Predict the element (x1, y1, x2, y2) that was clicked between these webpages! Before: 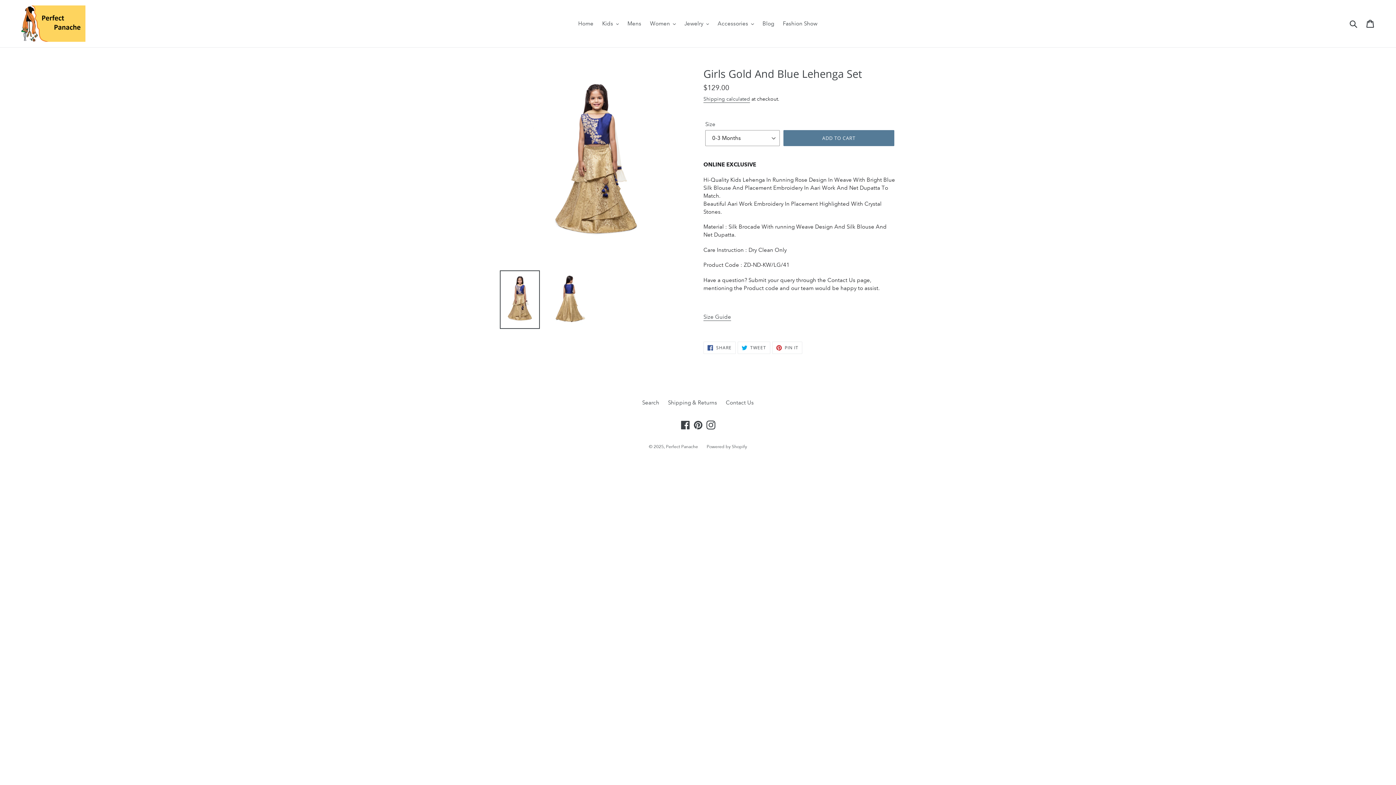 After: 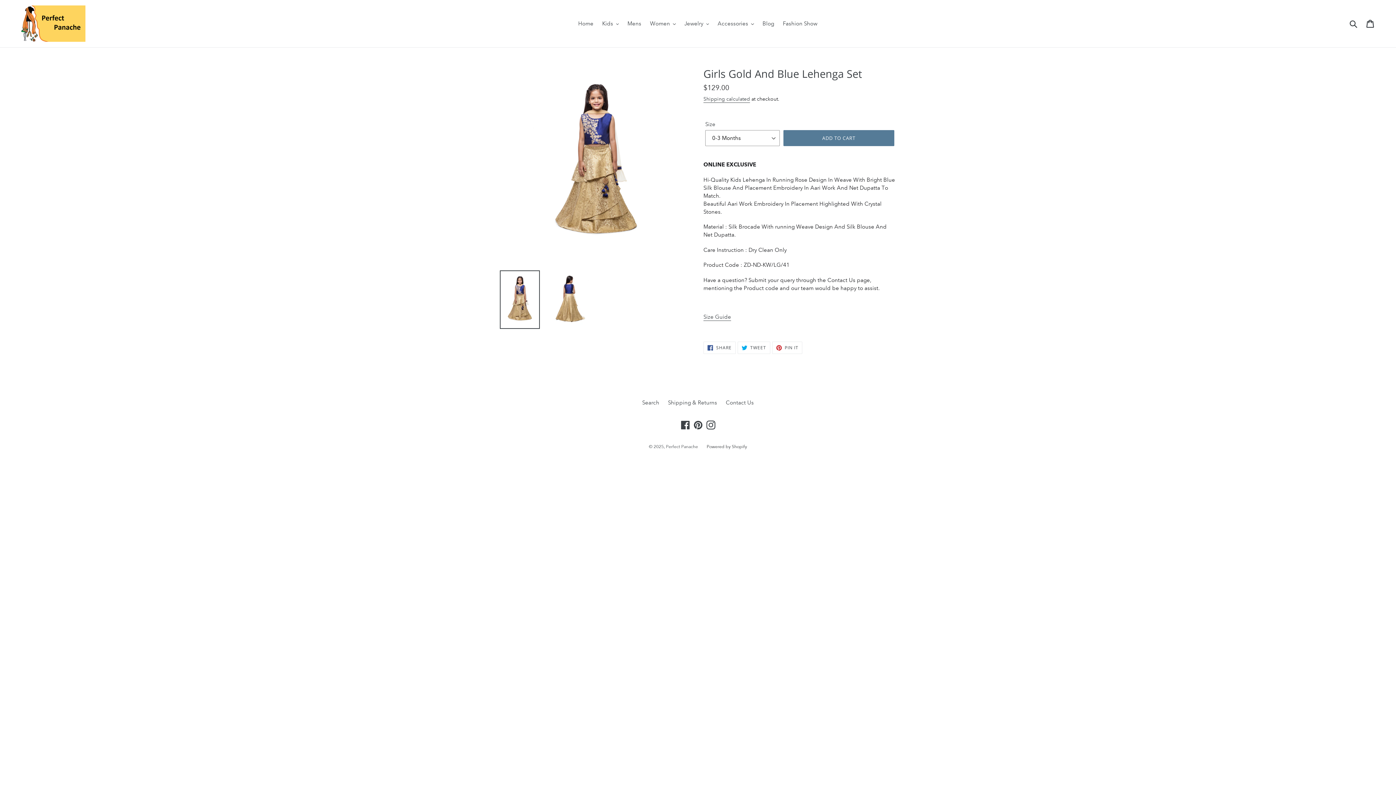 Action: label: Powered by Shopify bbox: (706, 444, 747, 449)